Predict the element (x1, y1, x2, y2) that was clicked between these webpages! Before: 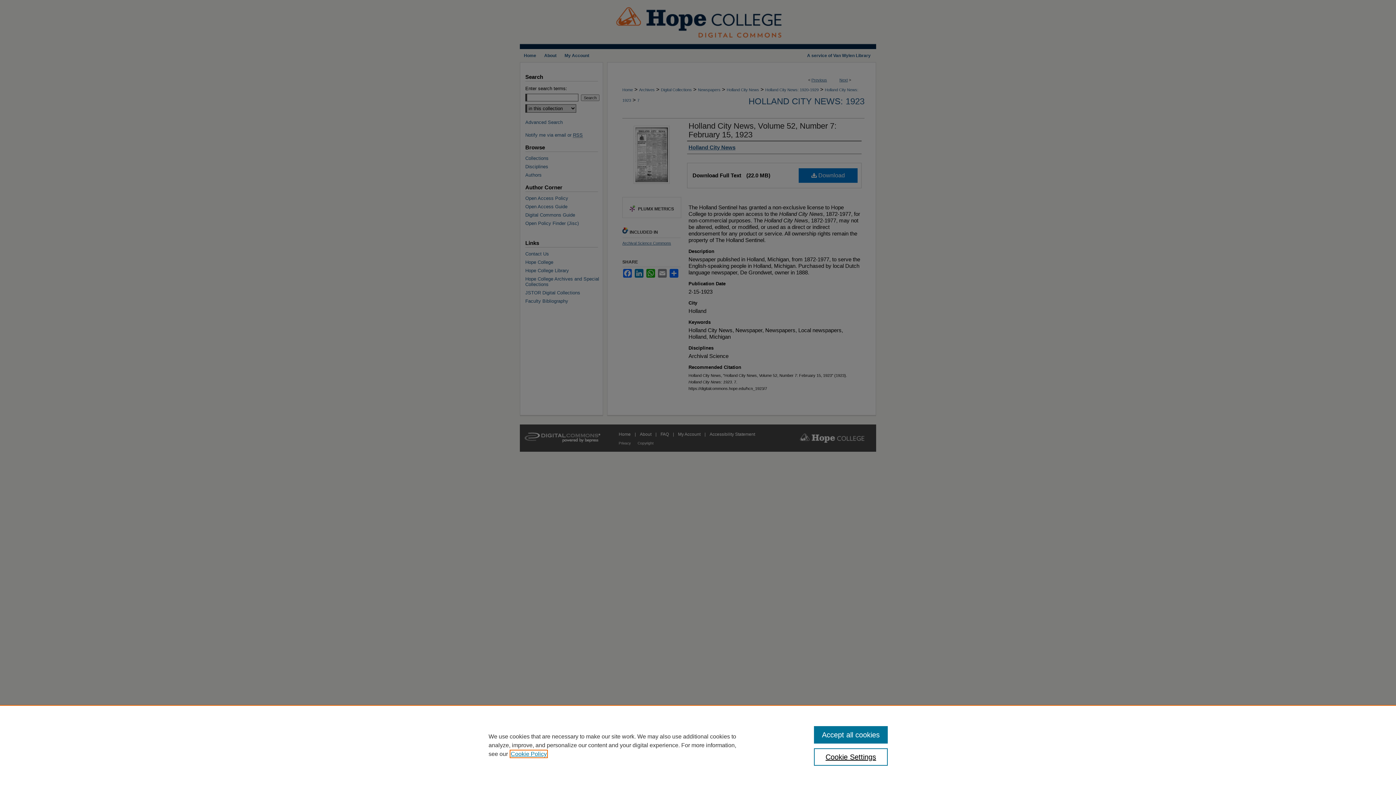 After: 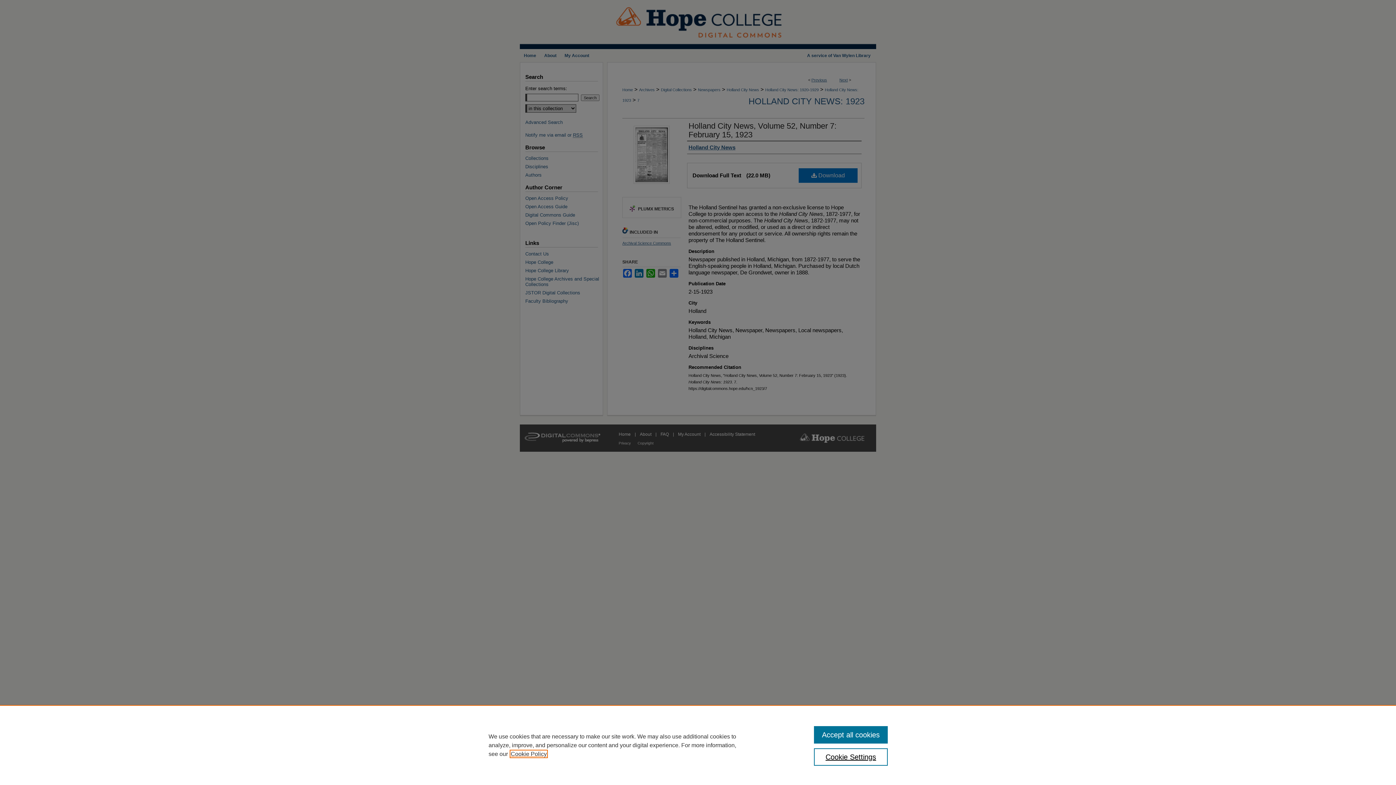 Action: bbox: (510, 751, 546, 757) label: , opens in a new tab